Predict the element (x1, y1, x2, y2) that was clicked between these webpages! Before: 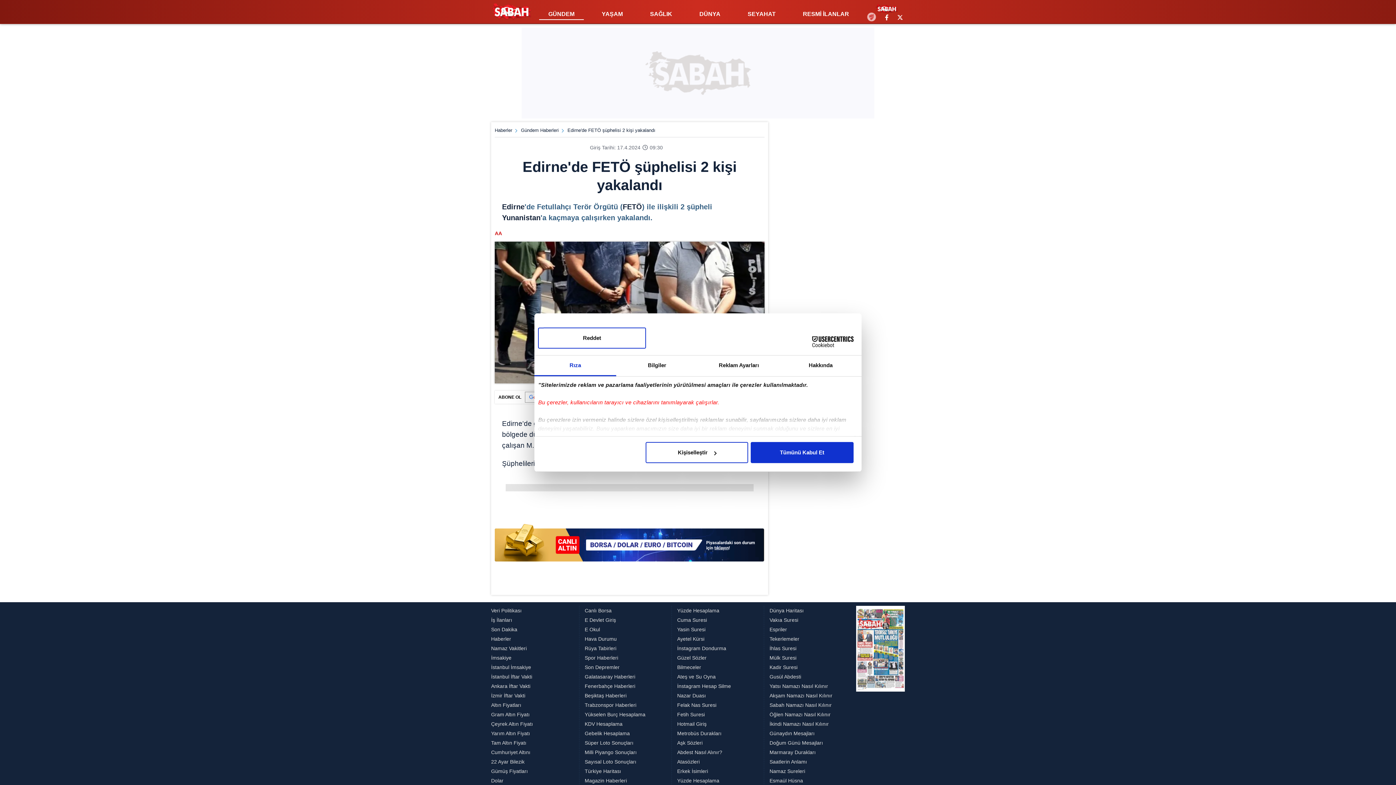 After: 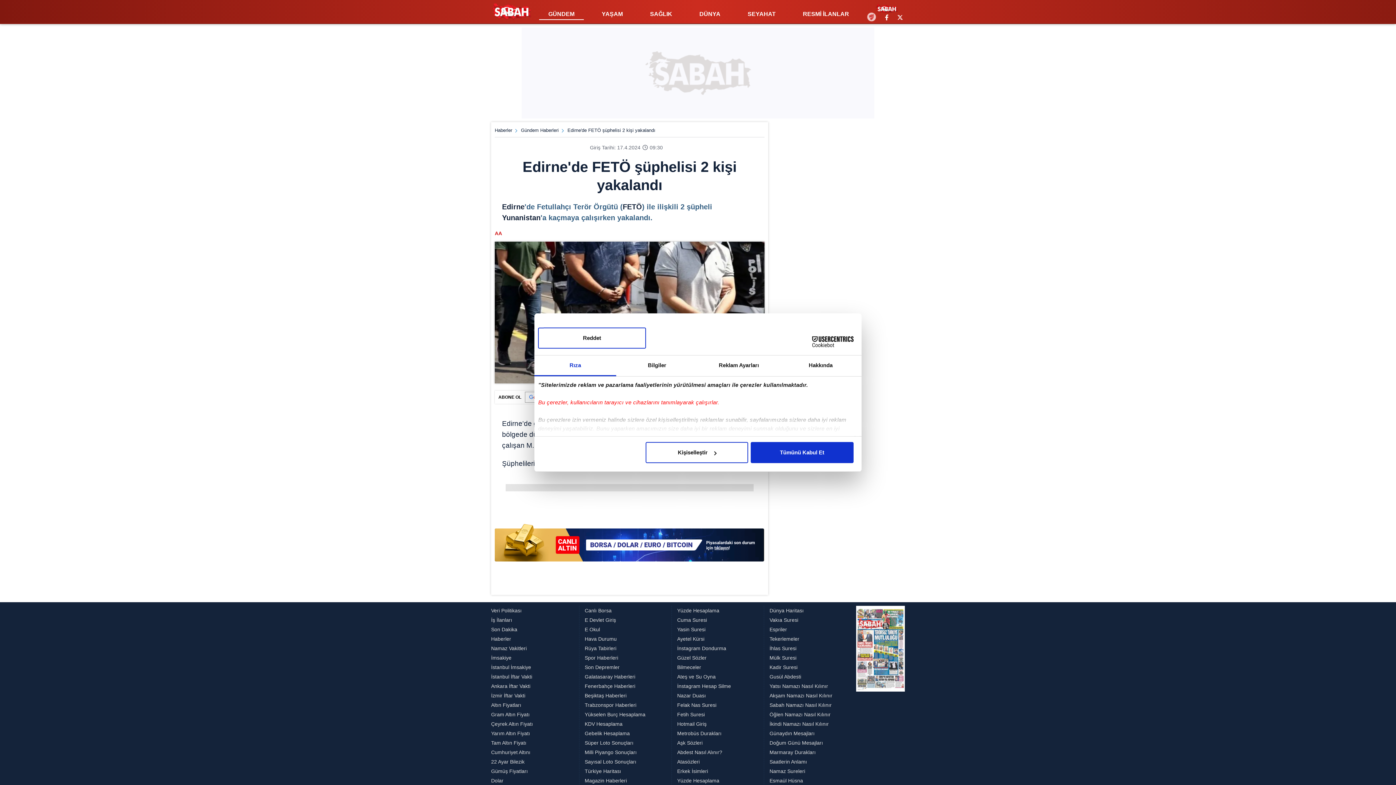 Action: bbox: (864, 13, 878, 22)